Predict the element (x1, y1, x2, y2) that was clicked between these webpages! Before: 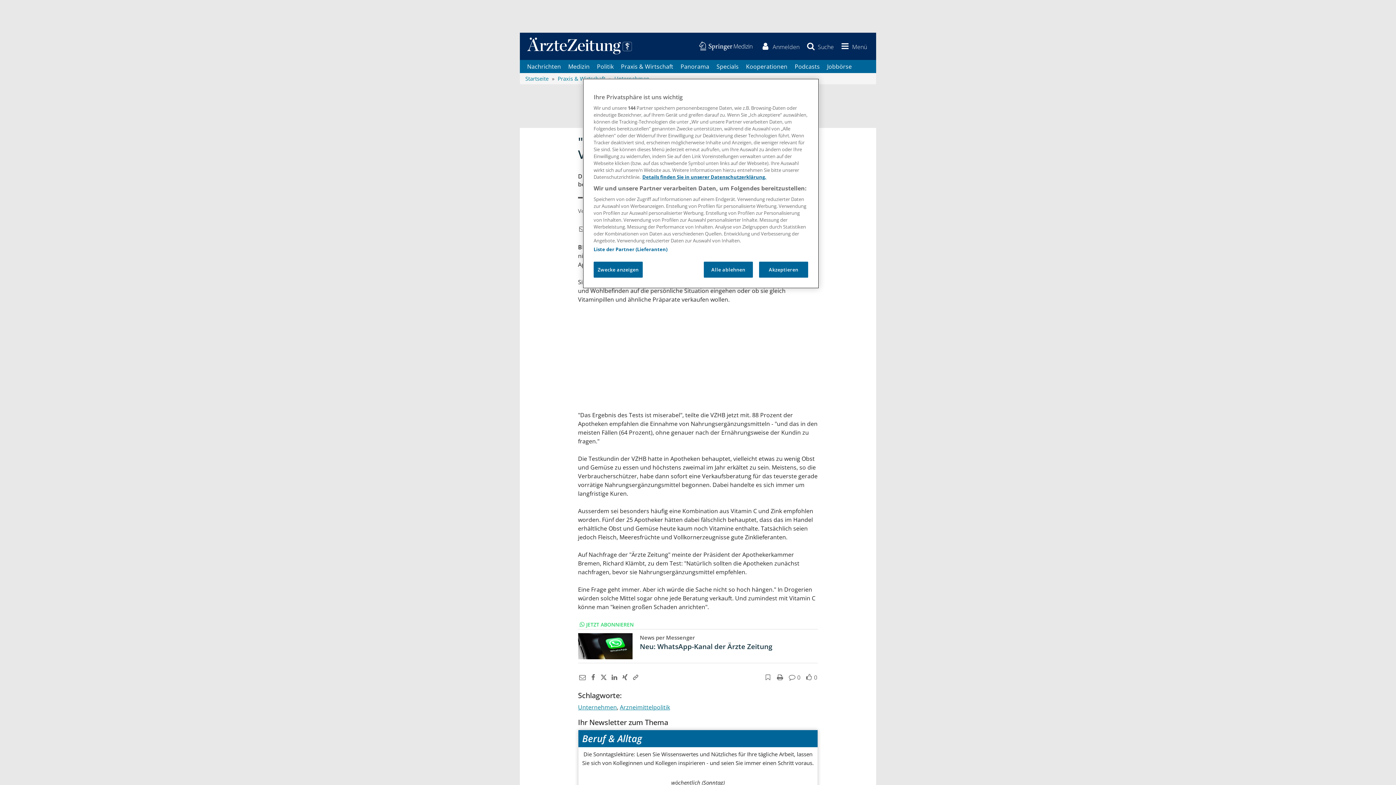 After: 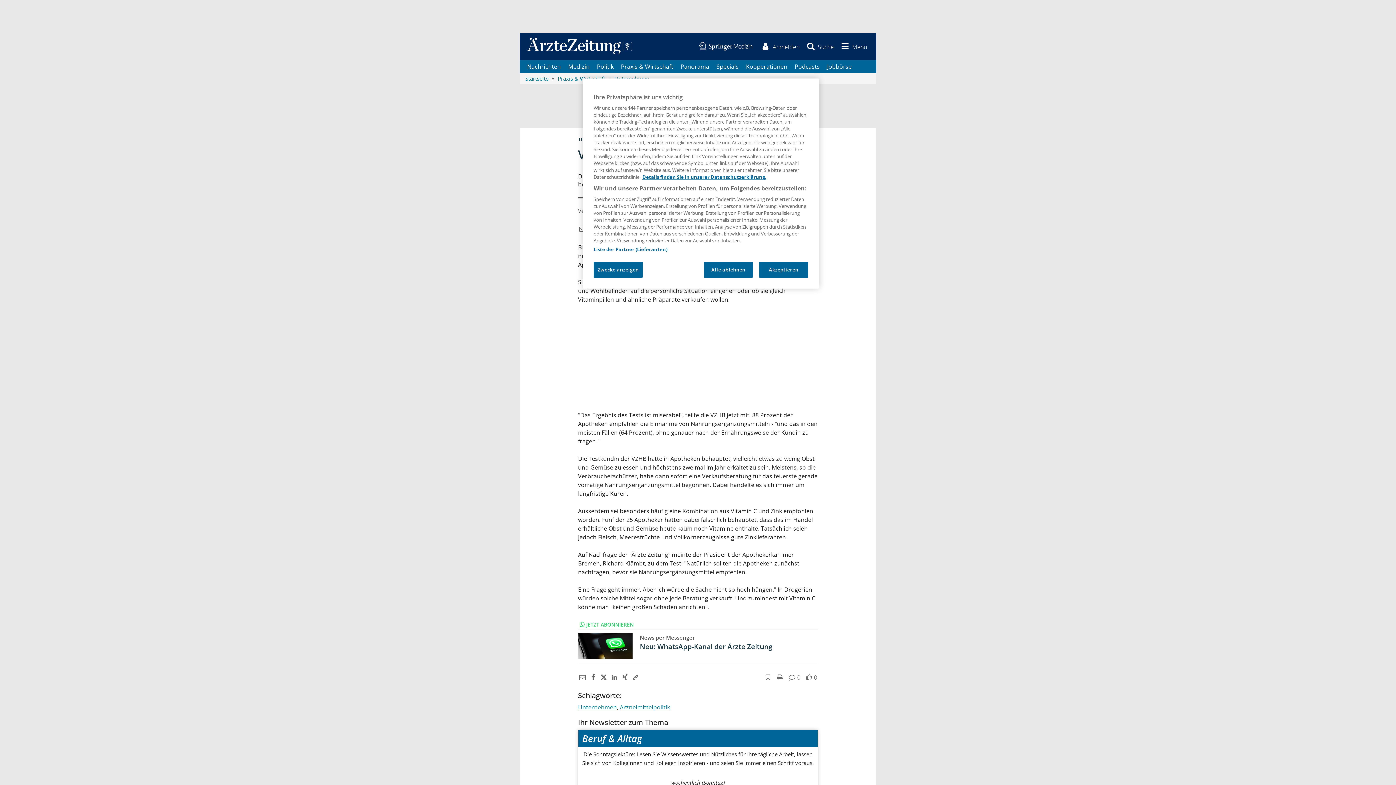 Action: bbox: (598, 673, 607, 681)